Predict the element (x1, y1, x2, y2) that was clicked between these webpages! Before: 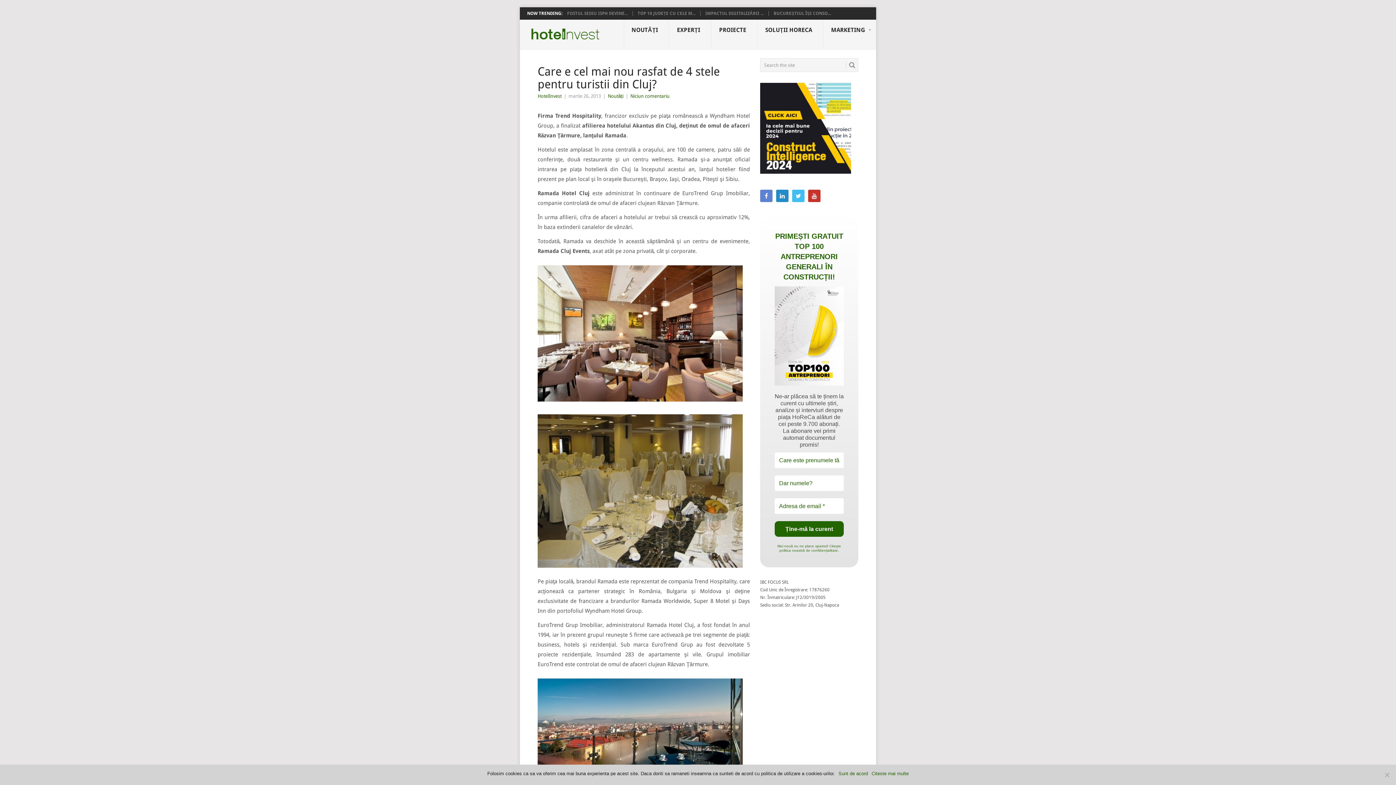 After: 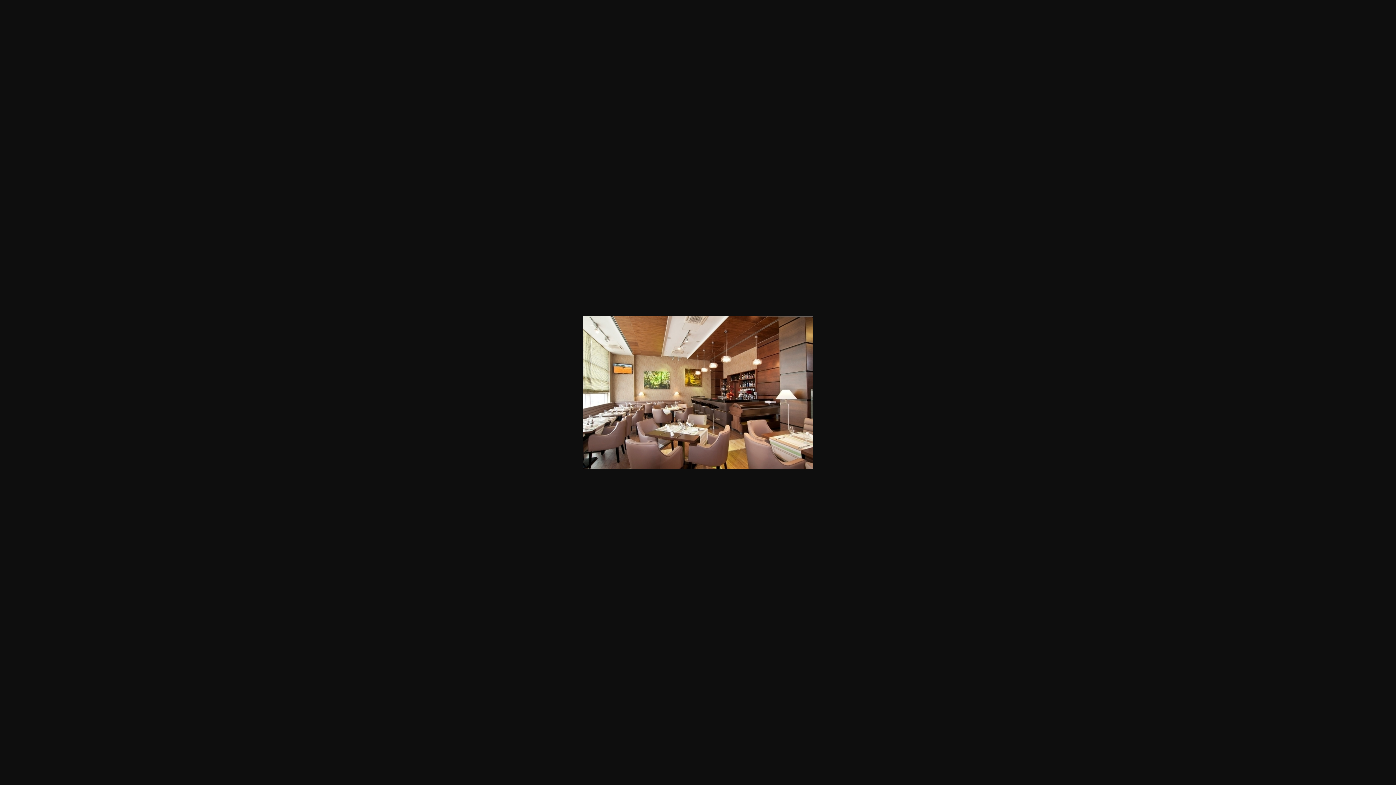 Action: bbox: (537, 261, 750, 405)